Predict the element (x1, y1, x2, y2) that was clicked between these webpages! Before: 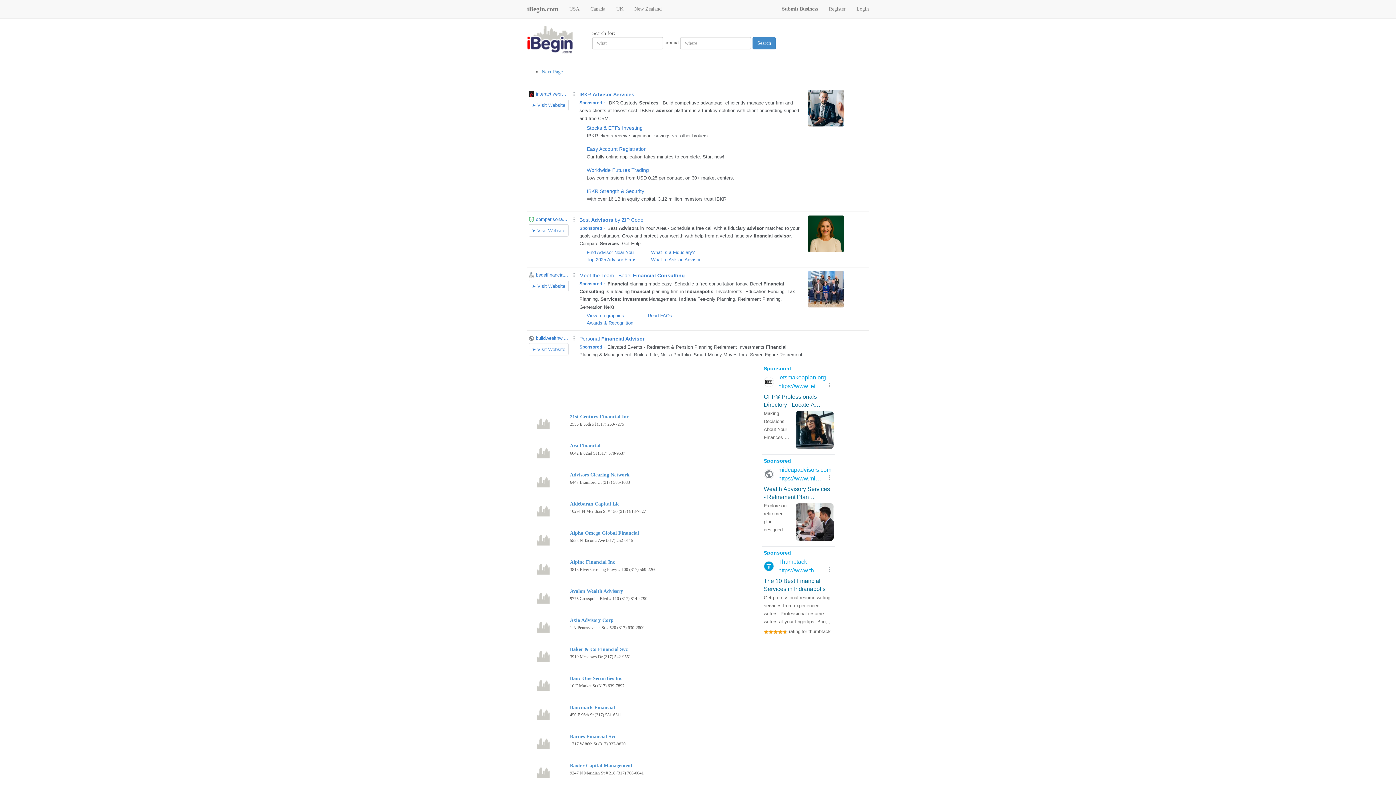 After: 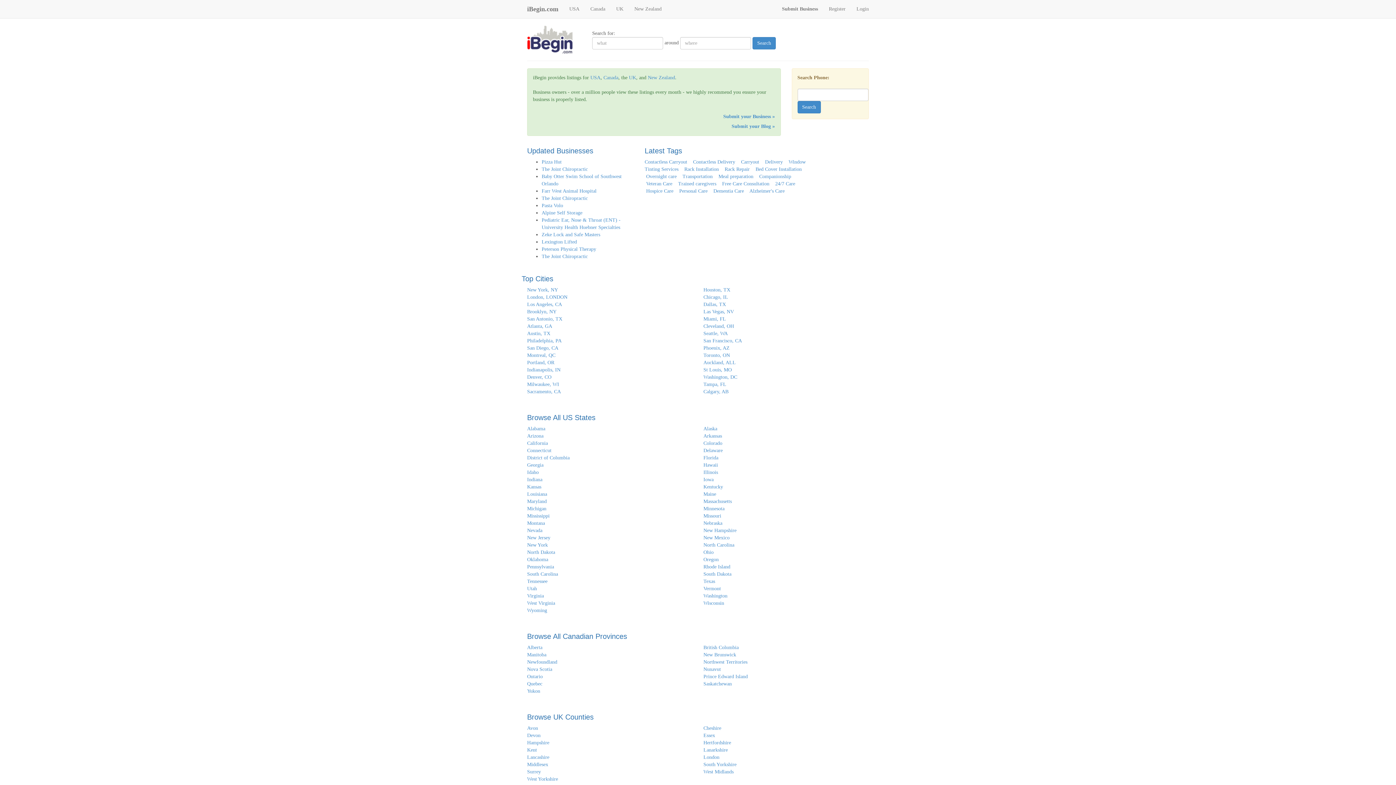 Action: label: iBegin.com bbox: (521, 0, 564, 18)